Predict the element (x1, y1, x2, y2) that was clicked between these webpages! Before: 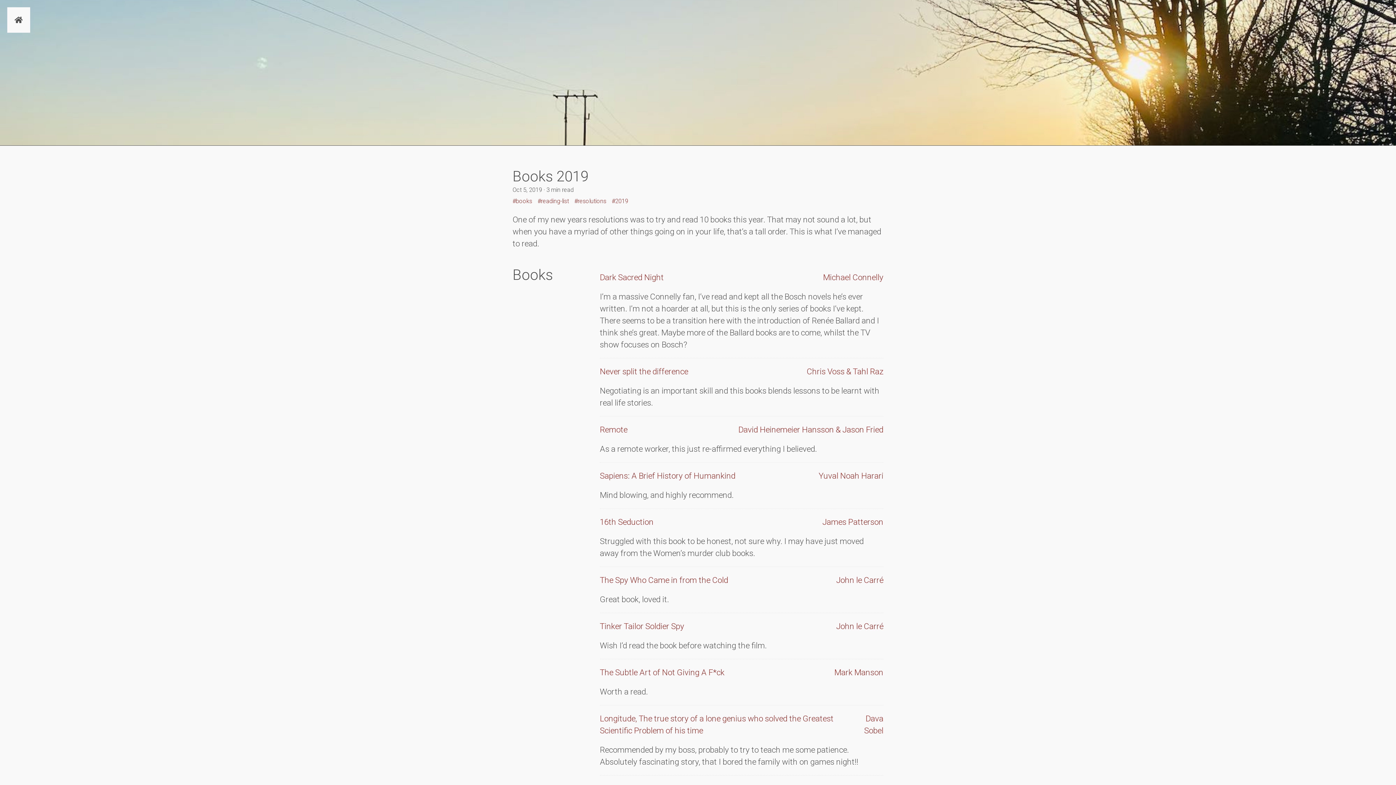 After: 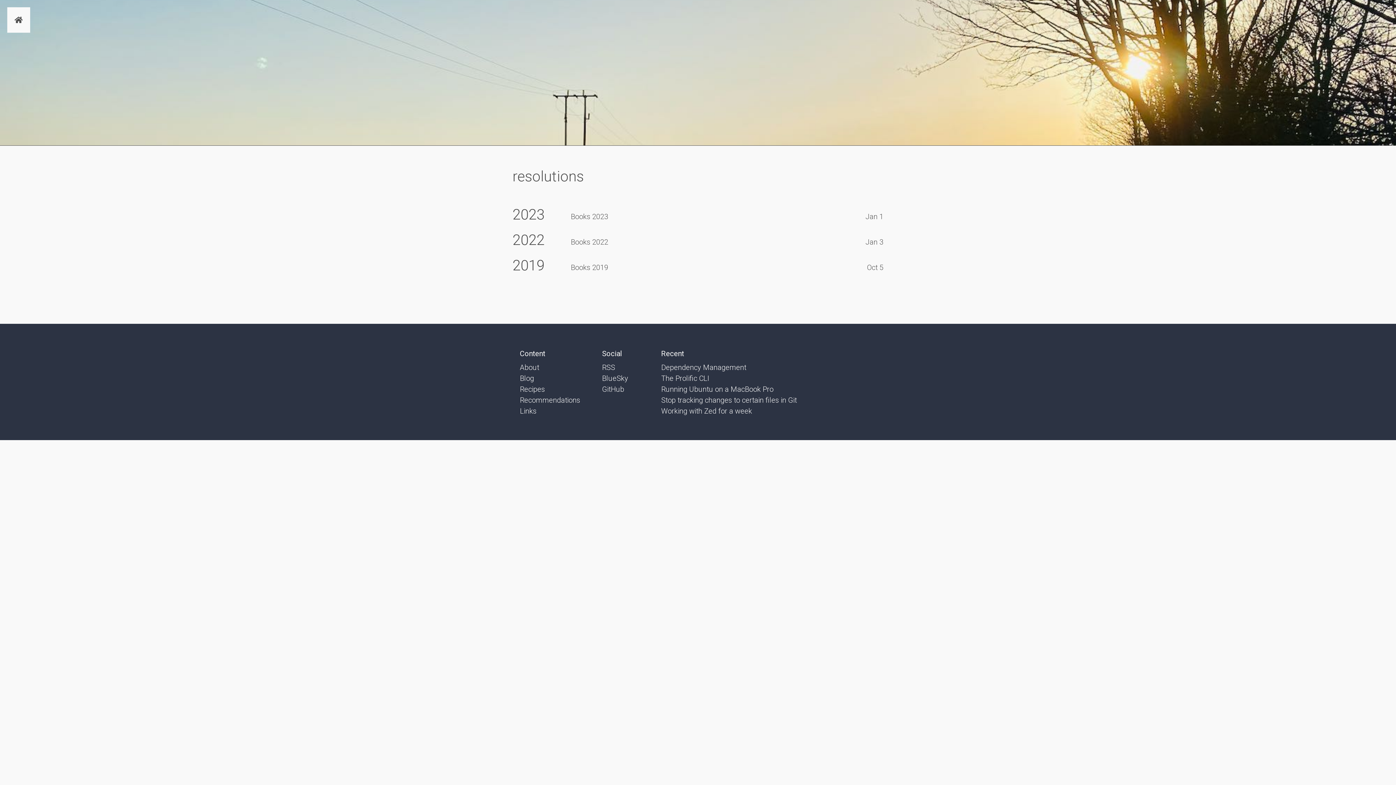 Action: label: #resolutions bbox: (574, 197, 606, 204)